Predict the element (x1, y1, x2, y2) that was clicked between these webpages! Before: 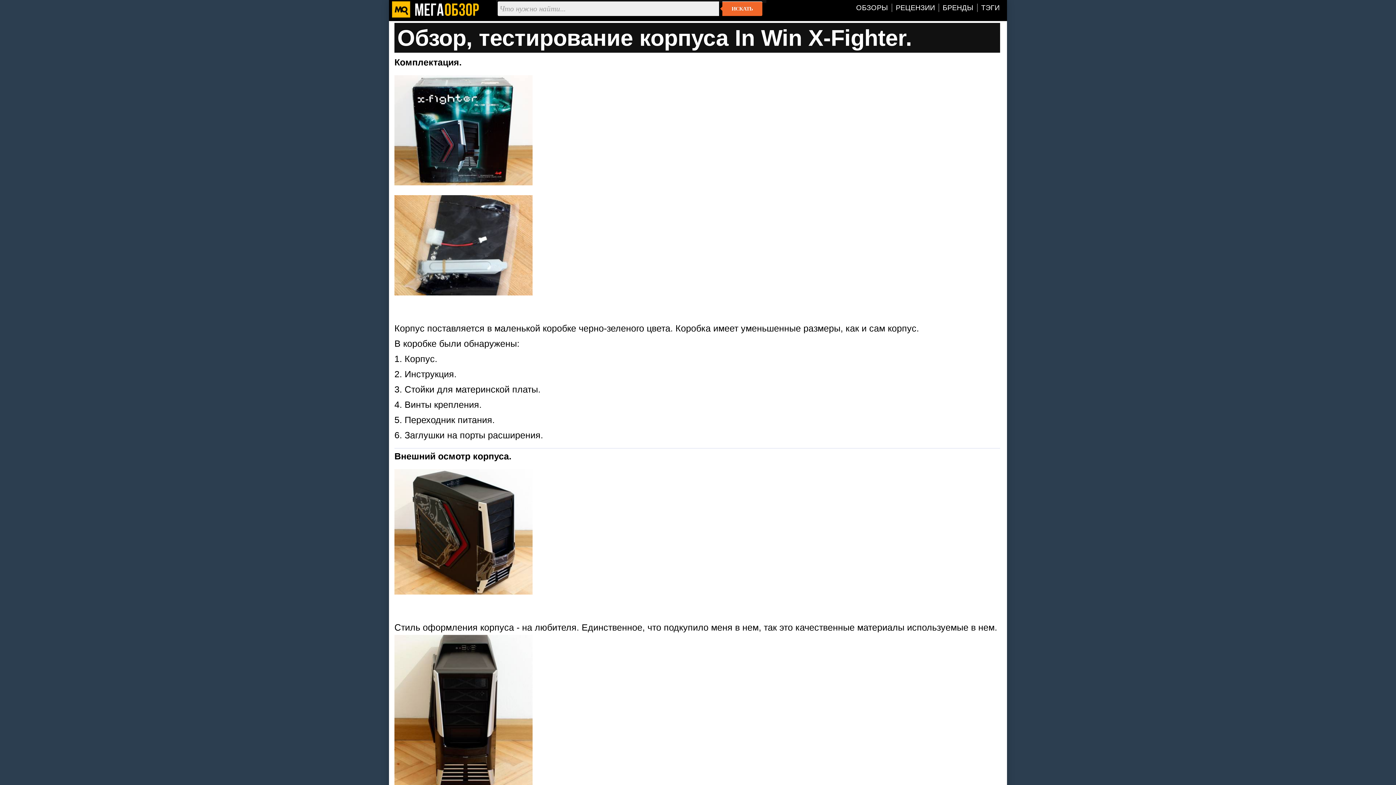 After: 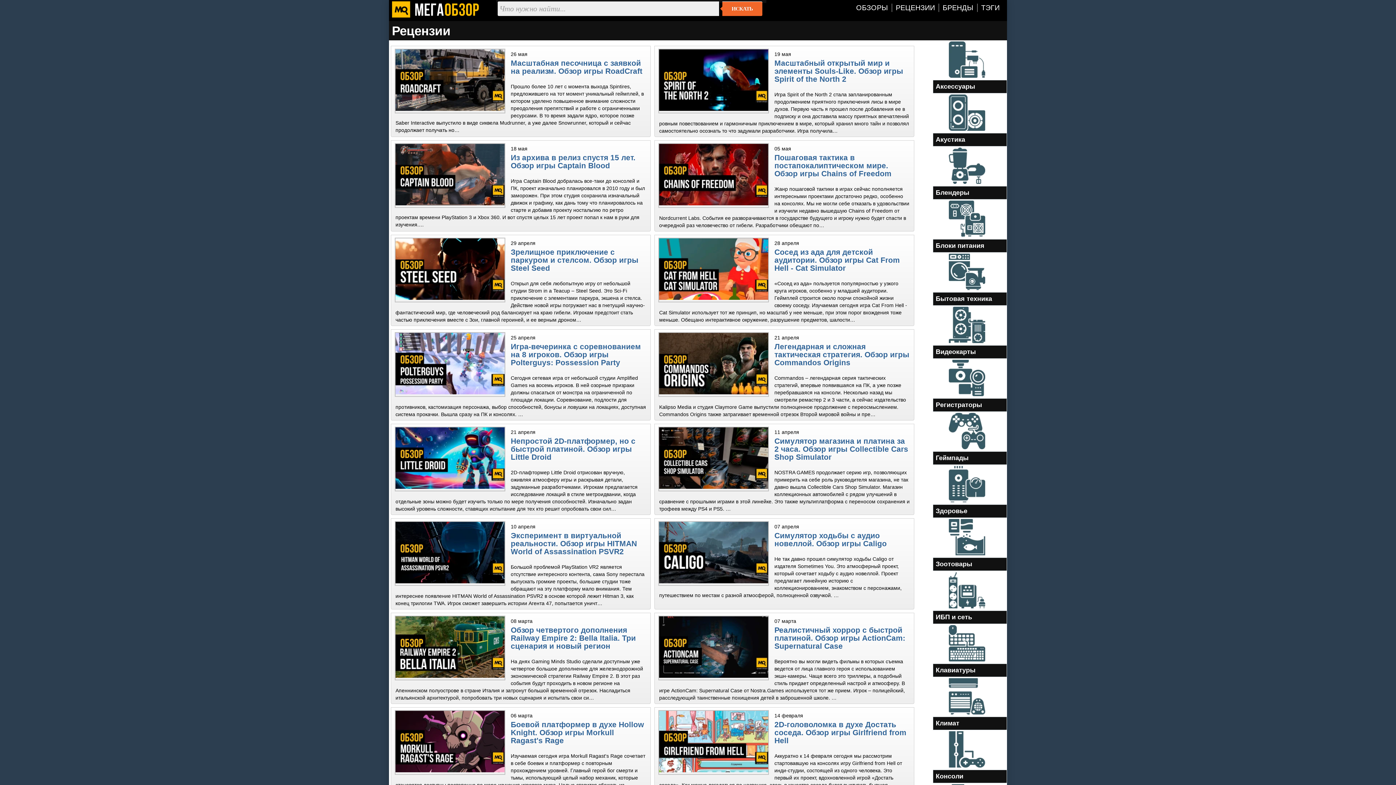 Action: label: РЕЦЕНЗИИ bbox: (896, 5, 938, 11)